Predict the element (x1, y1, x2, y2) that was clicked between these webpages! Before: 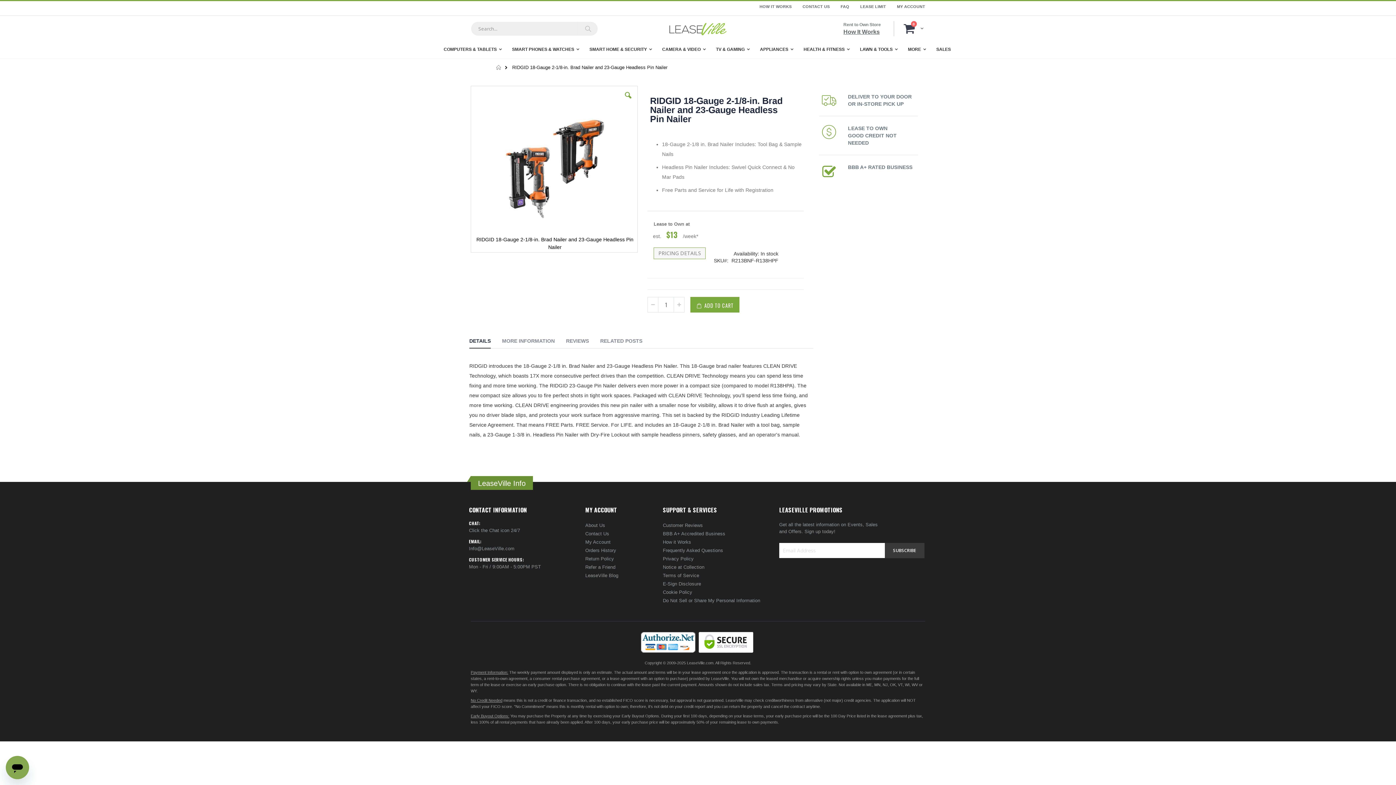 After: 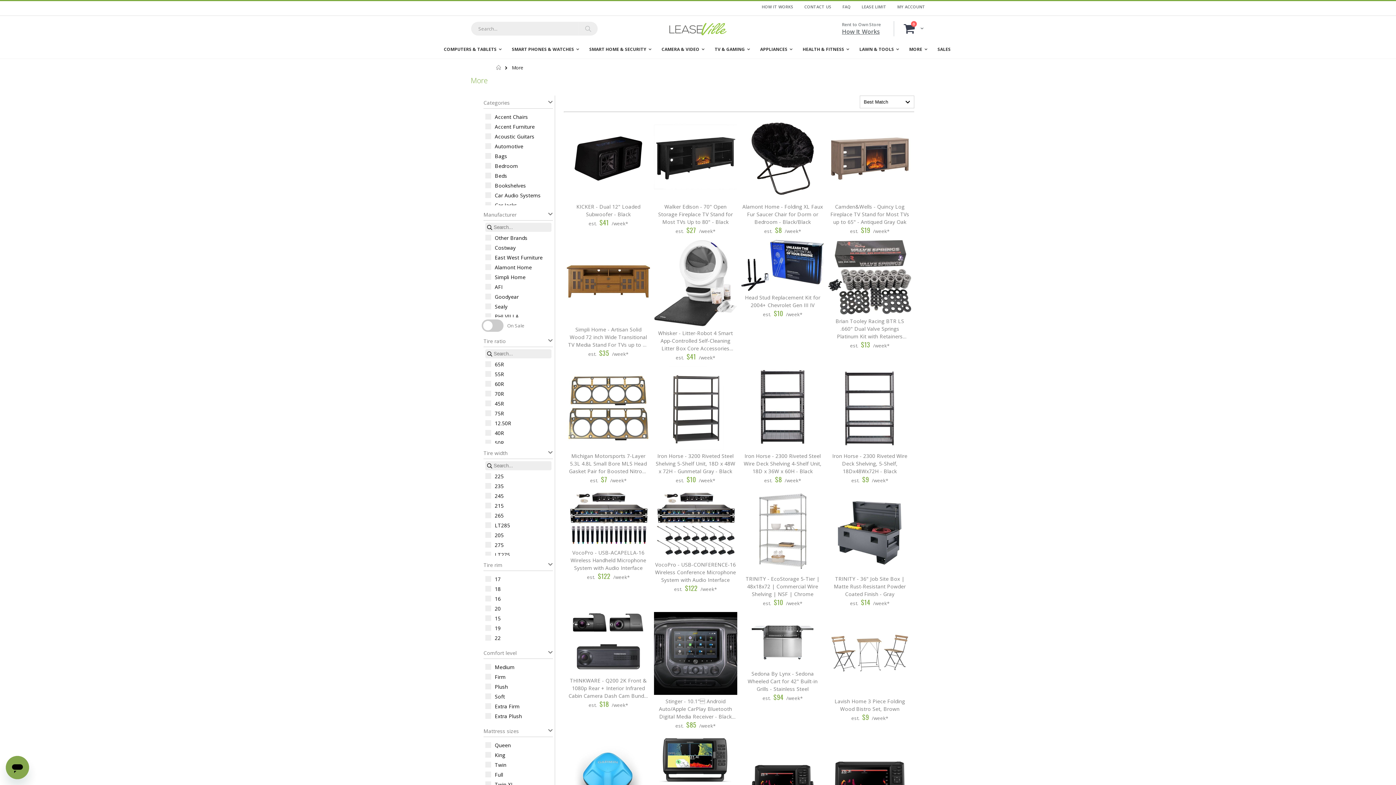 Action: bbox: (903, 41, 930, 57) label: MORE